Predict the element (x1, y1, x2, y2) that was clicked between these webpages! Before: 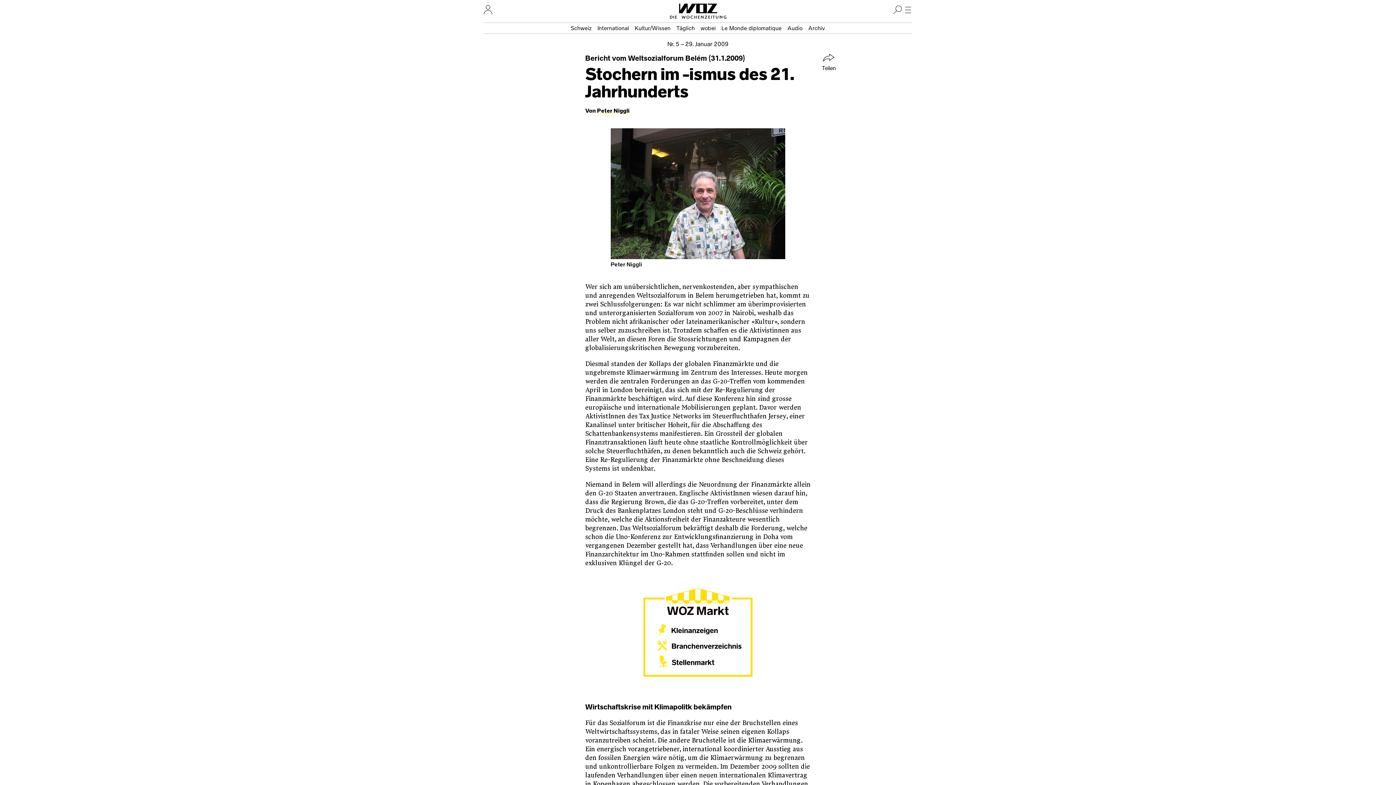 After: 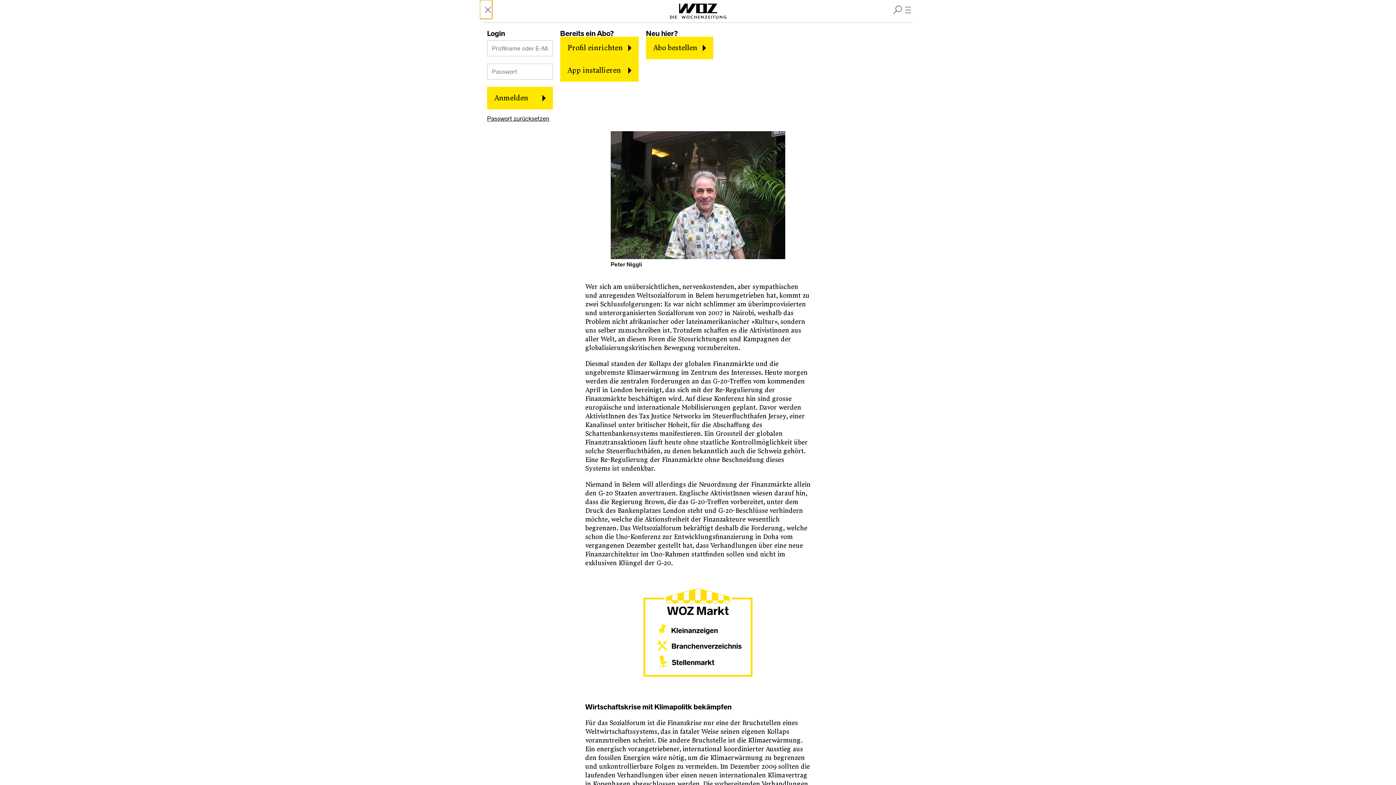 Action: bbox: (480, 0, 492, 18) label: Nutzer:innenmenu öffnen